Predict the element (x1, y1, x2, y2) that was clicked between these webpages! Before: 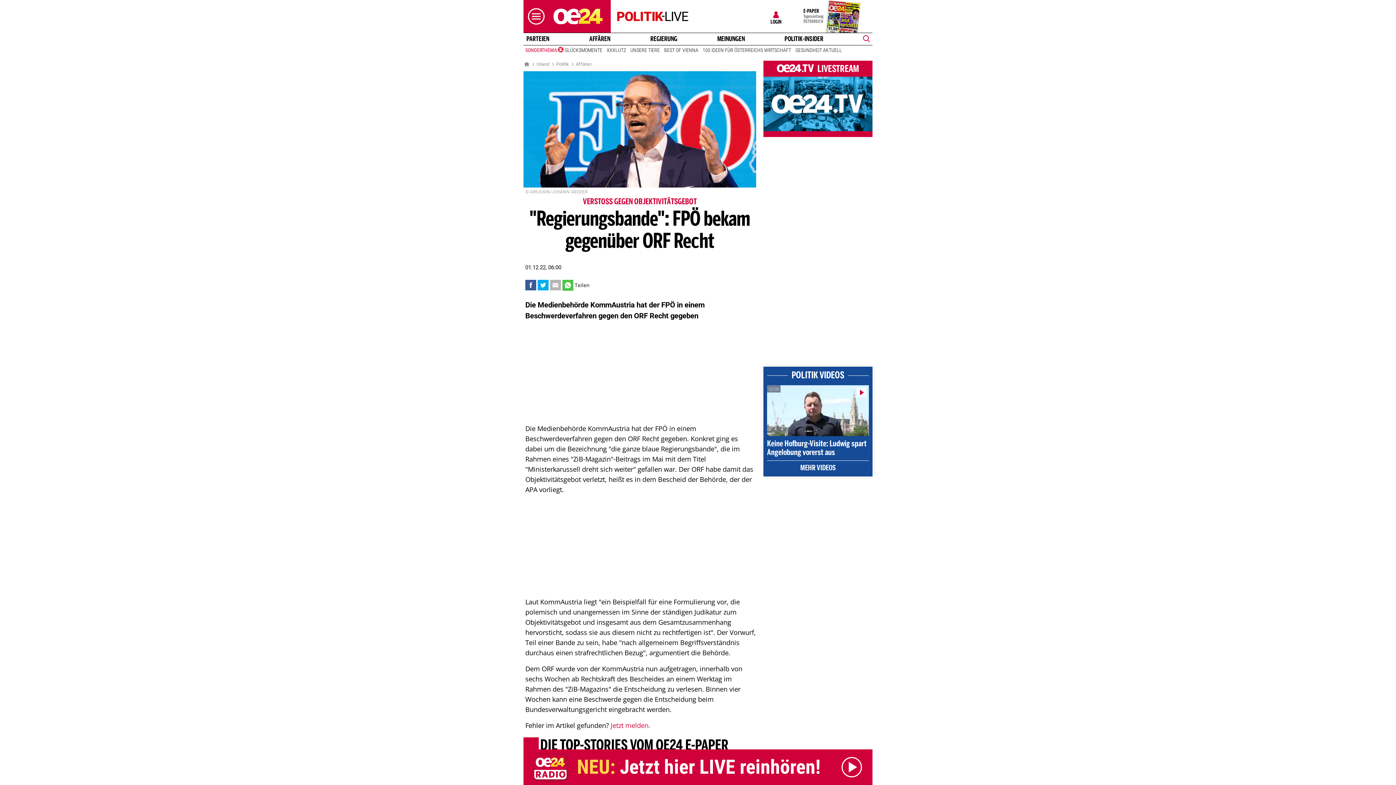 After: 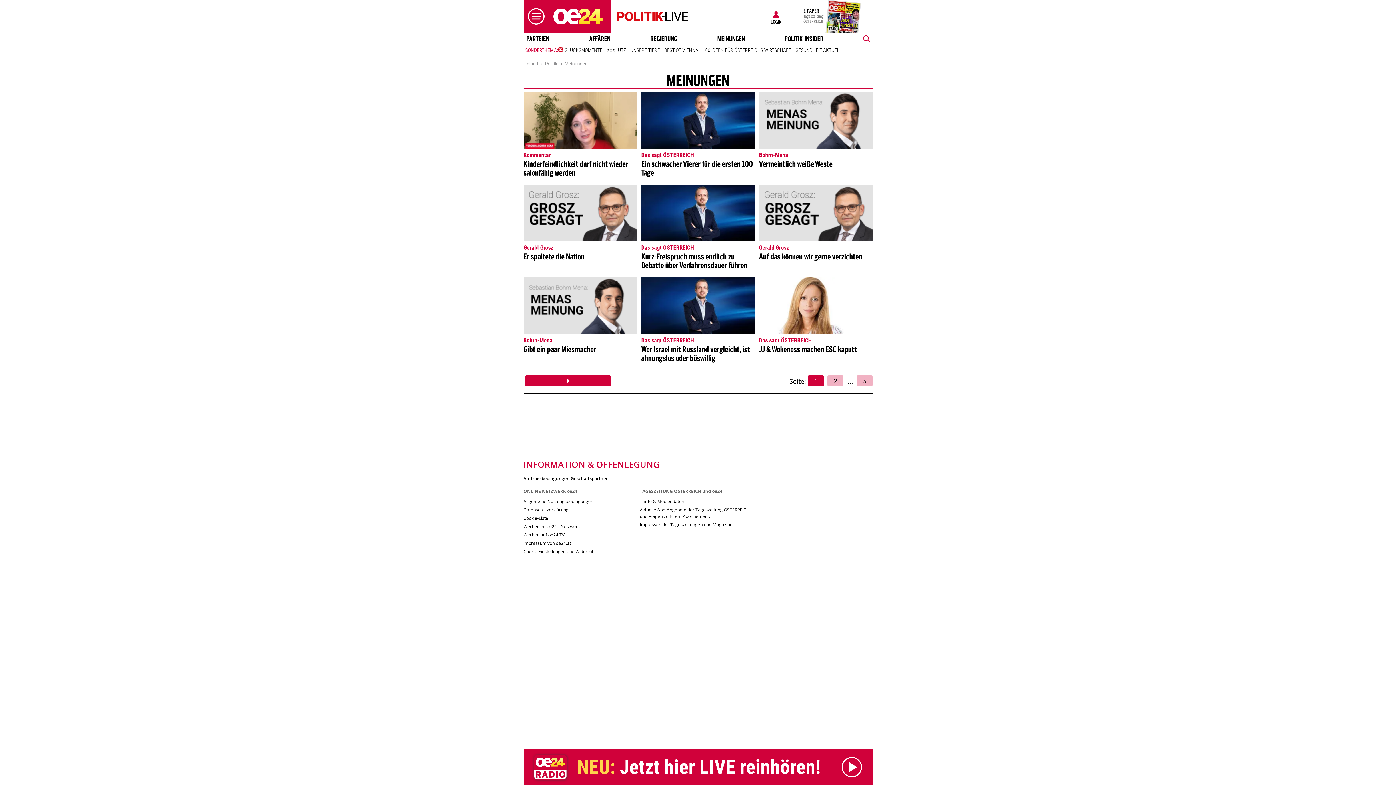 Action: label: MEINUNGEN bbox: (714, 35, 747, 42)